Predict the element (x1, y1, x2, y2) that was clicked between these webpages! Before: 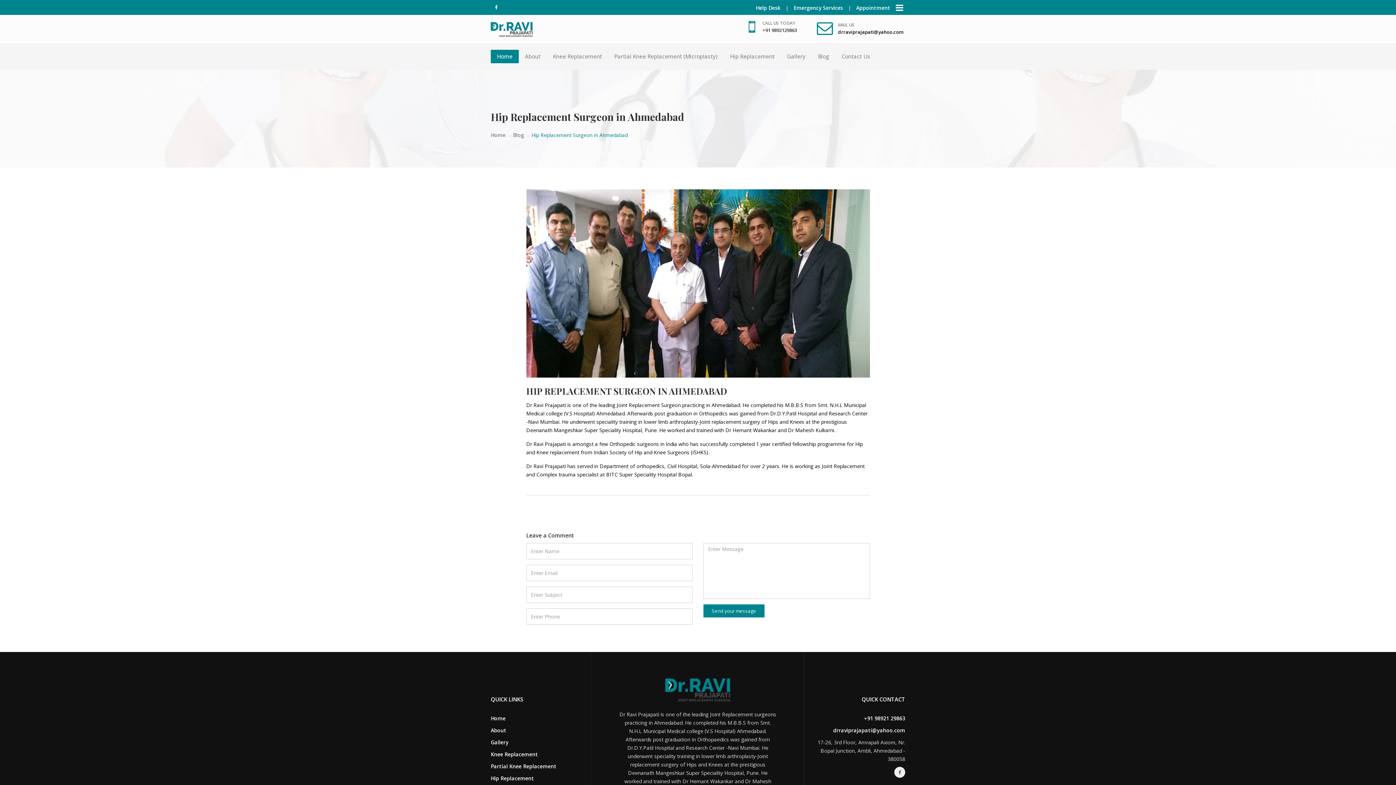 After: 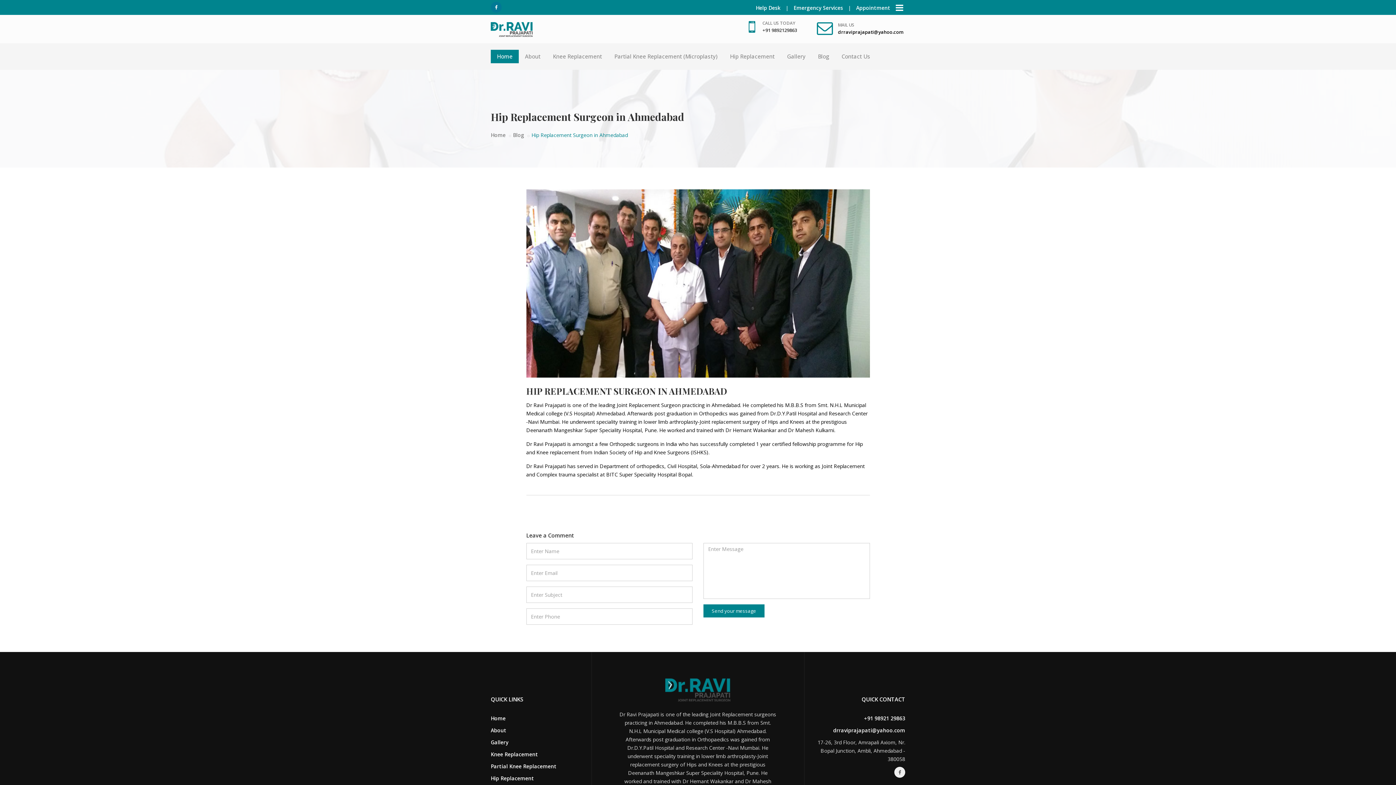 Action: bbox: (490, 1, 501, 12)